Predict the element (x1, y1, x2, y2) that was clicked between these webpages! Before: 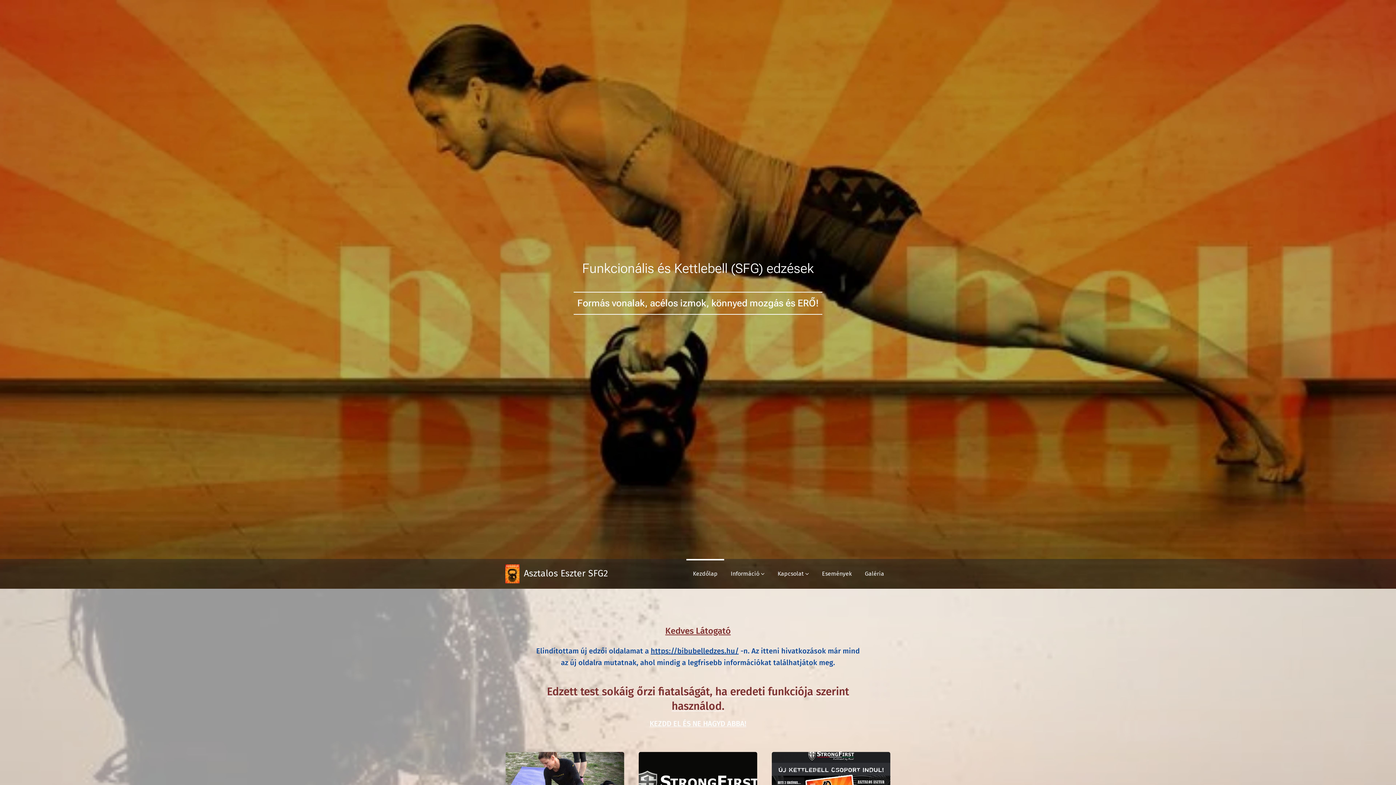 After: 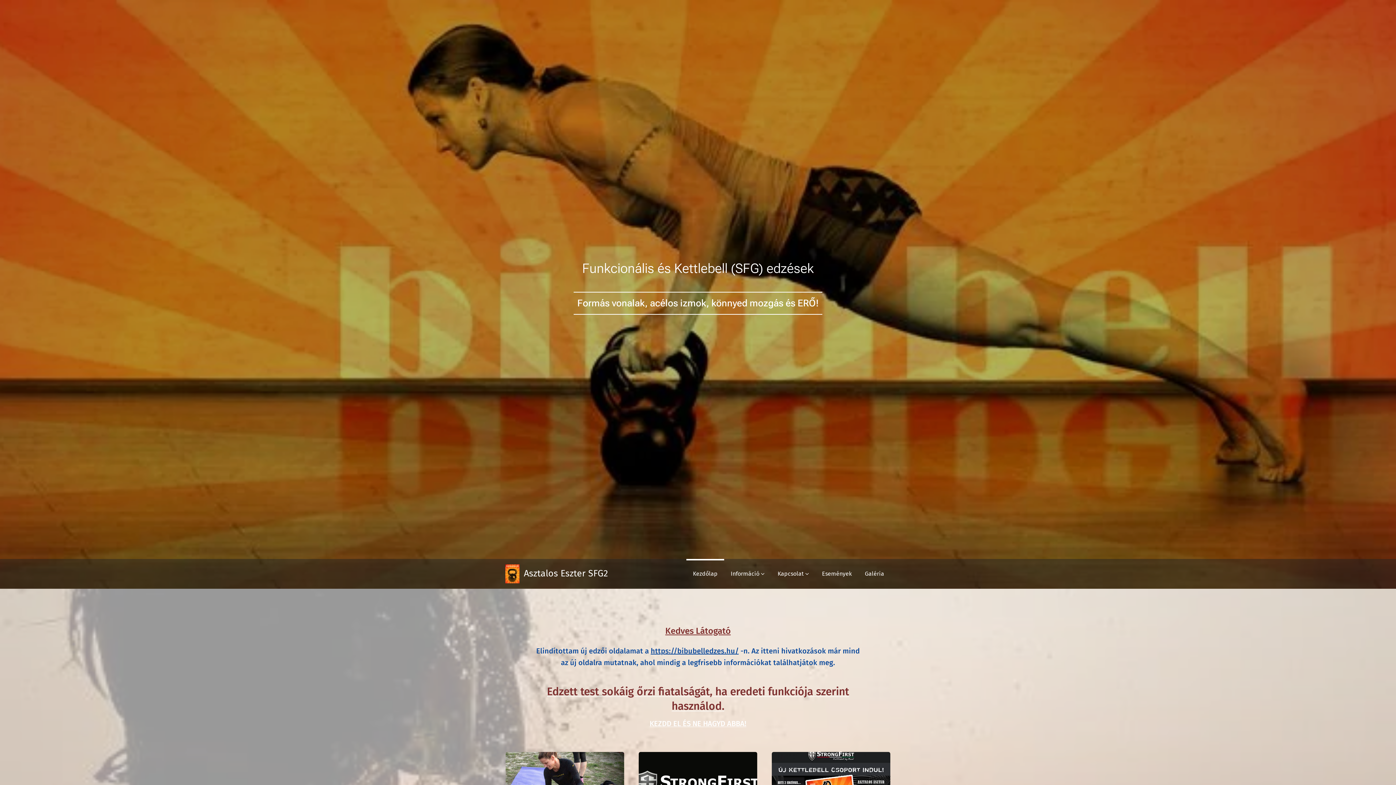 Action: label: Kezdőlap bbox: (686, 559, 724, 589)